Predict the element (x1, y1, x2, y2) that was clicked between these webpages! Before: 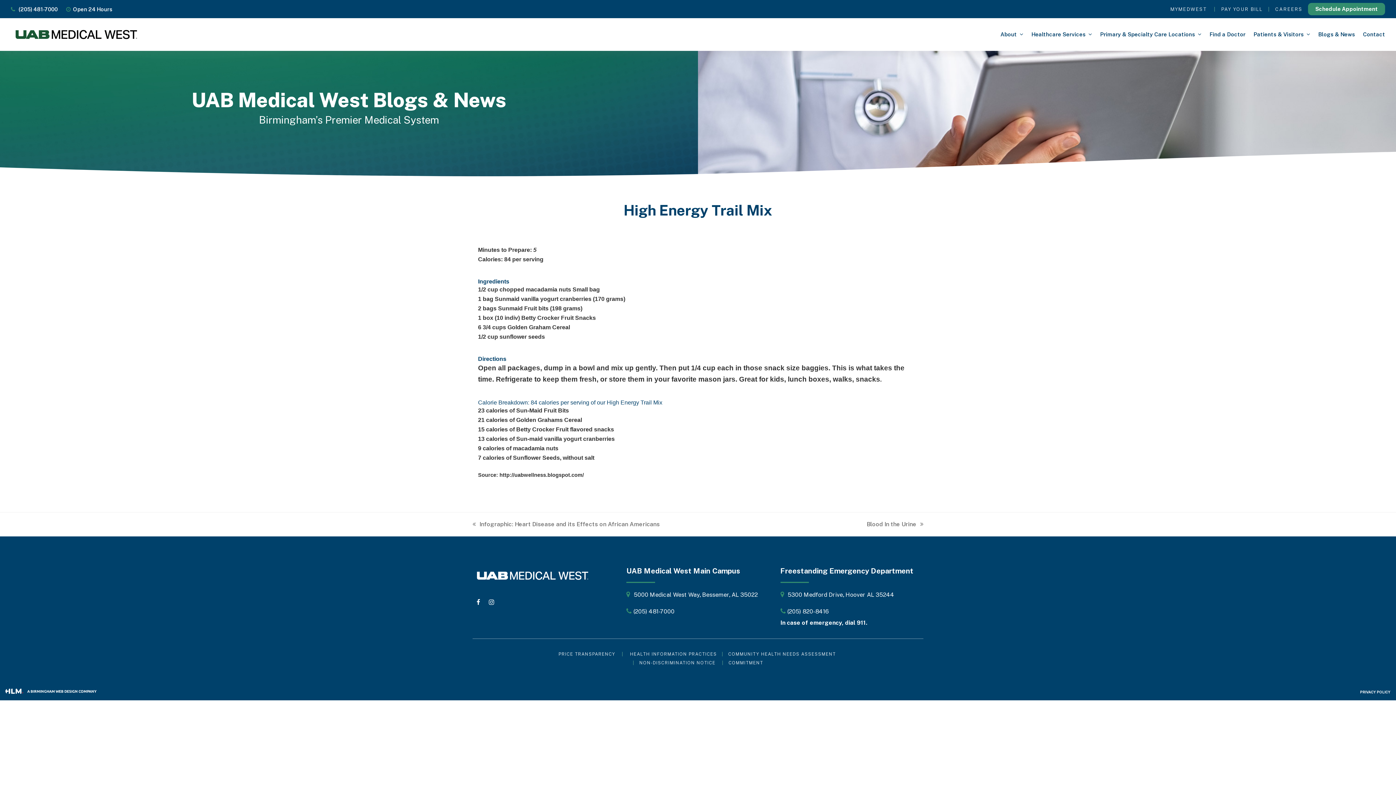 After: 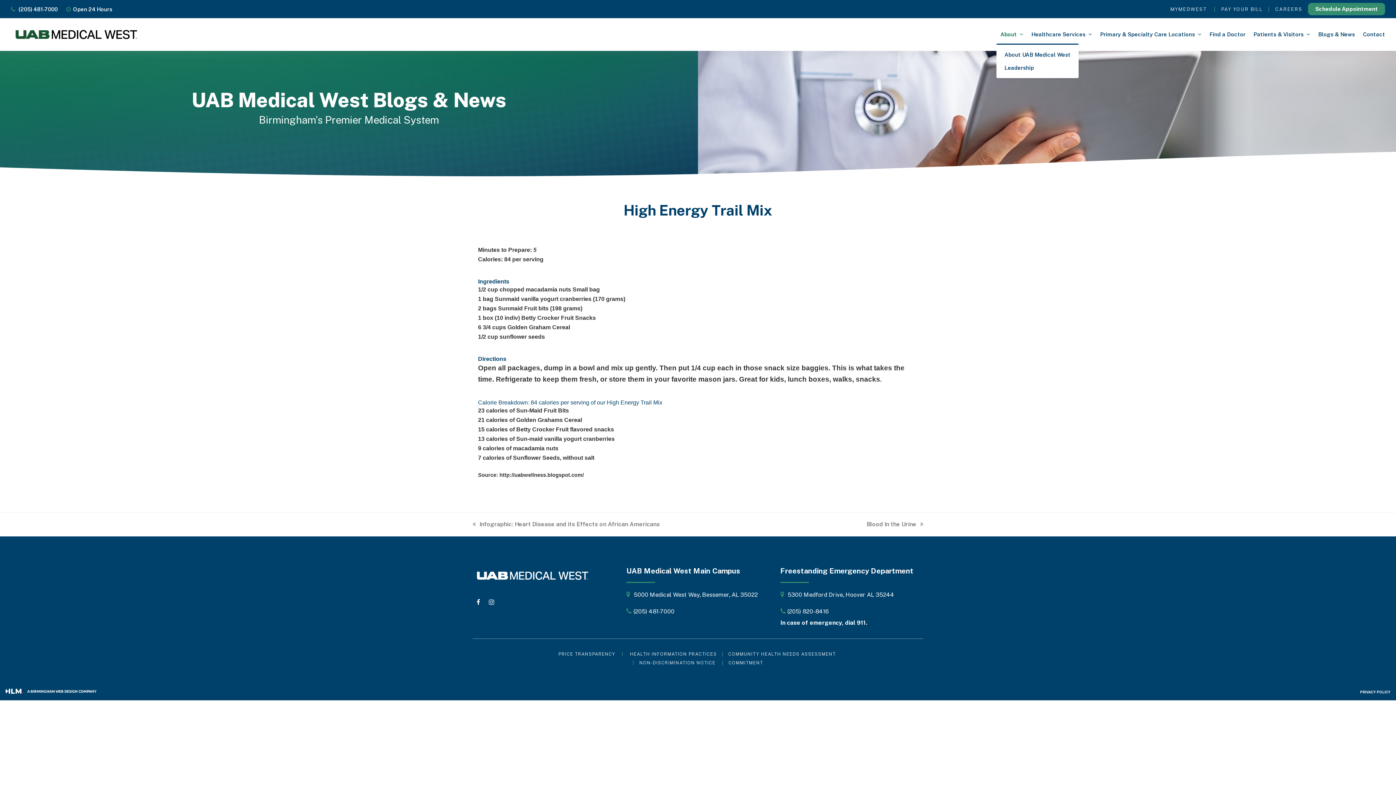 Action: bbox: (996, 25, 1027, 43) label: About 